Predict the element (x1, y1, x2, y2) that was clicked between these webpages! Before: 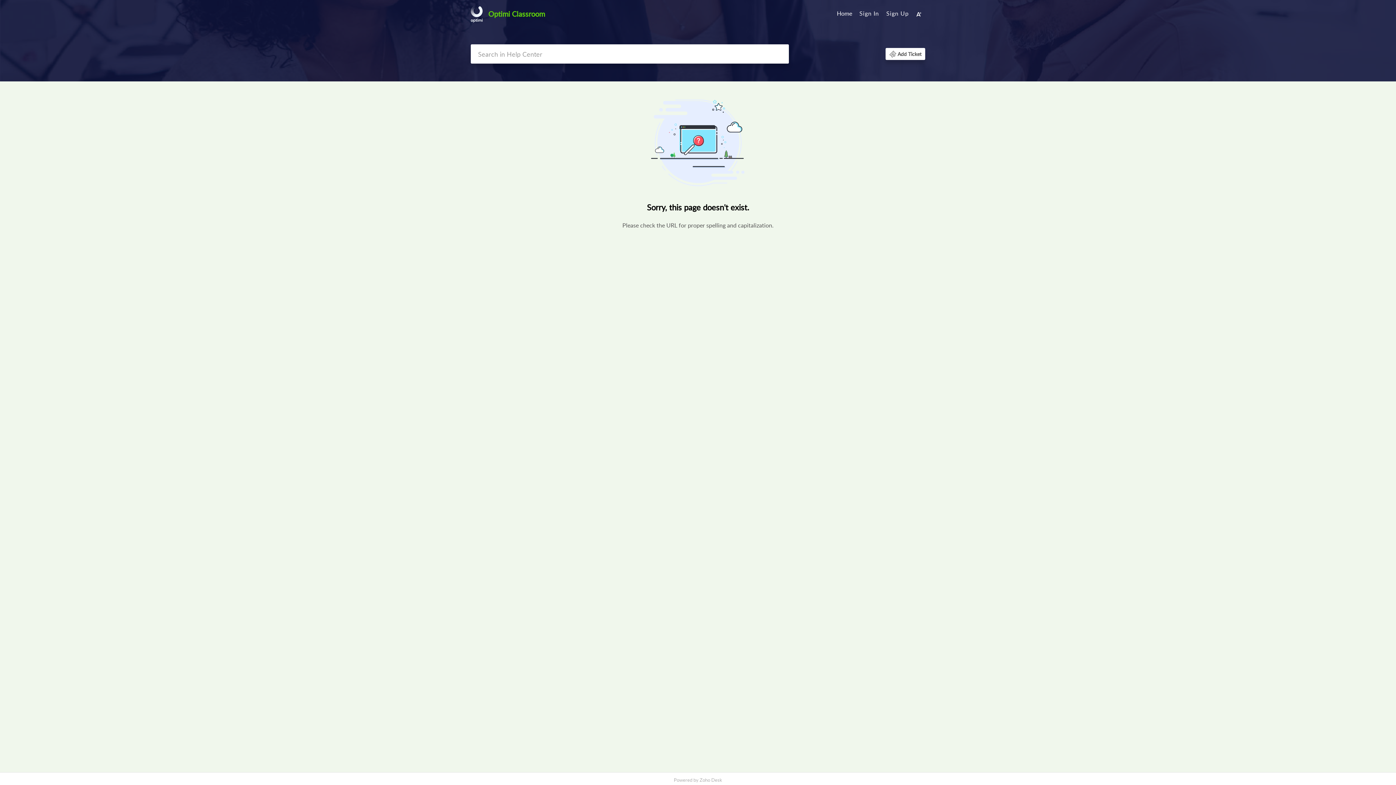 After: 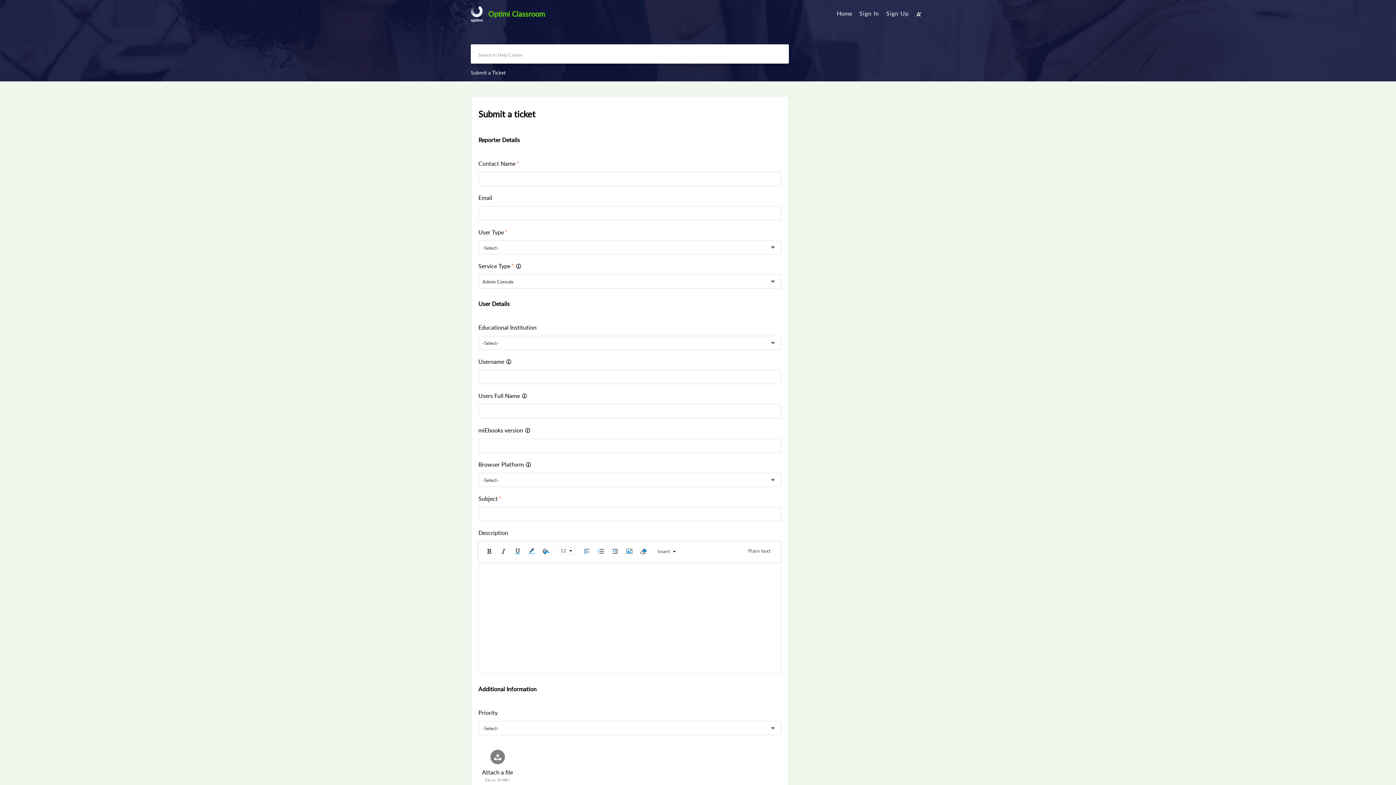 Action: bbox: (885, 47, 925, 60) label: Add Ticket